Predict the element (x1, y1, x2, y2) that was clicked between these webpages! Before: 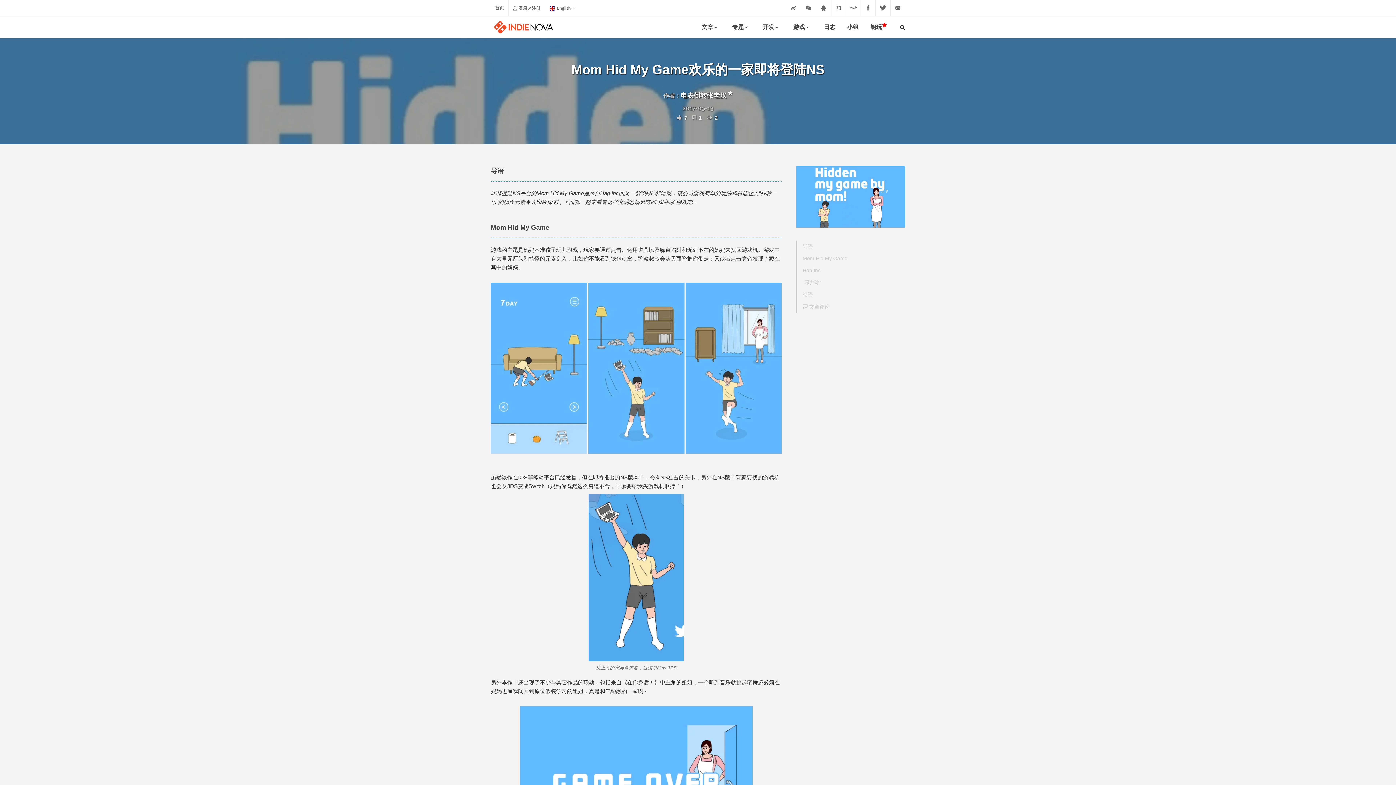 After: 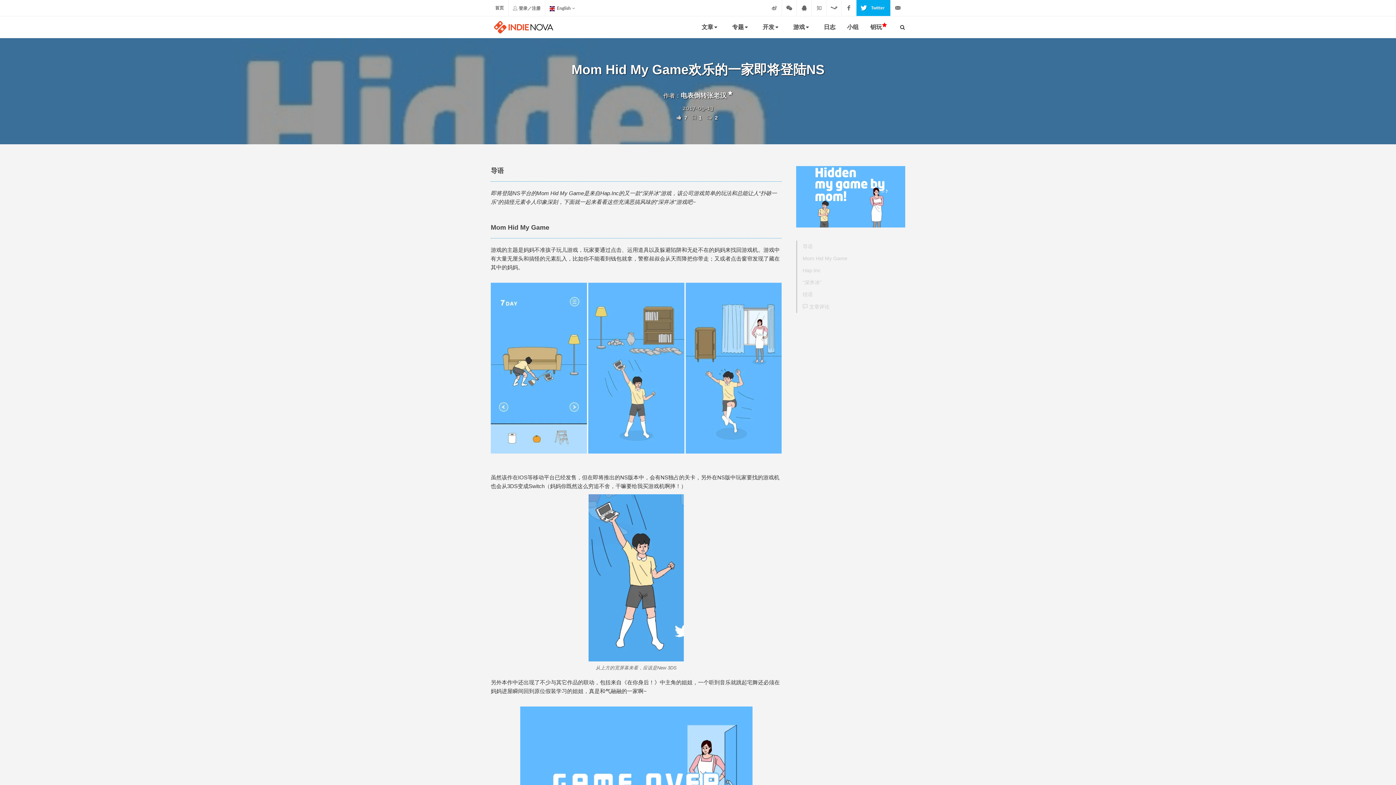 Action: bbox: (876, 0, 890, 16) label: Twitter